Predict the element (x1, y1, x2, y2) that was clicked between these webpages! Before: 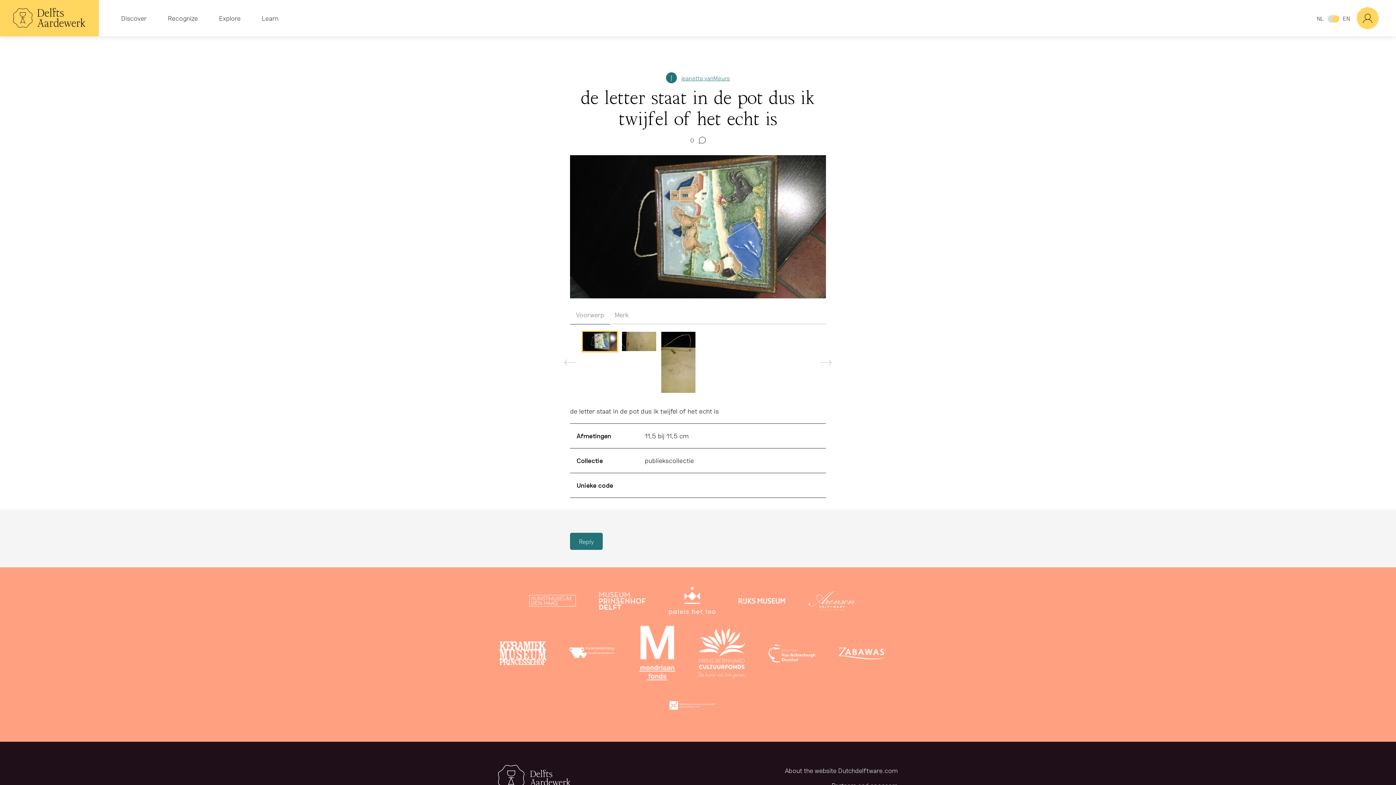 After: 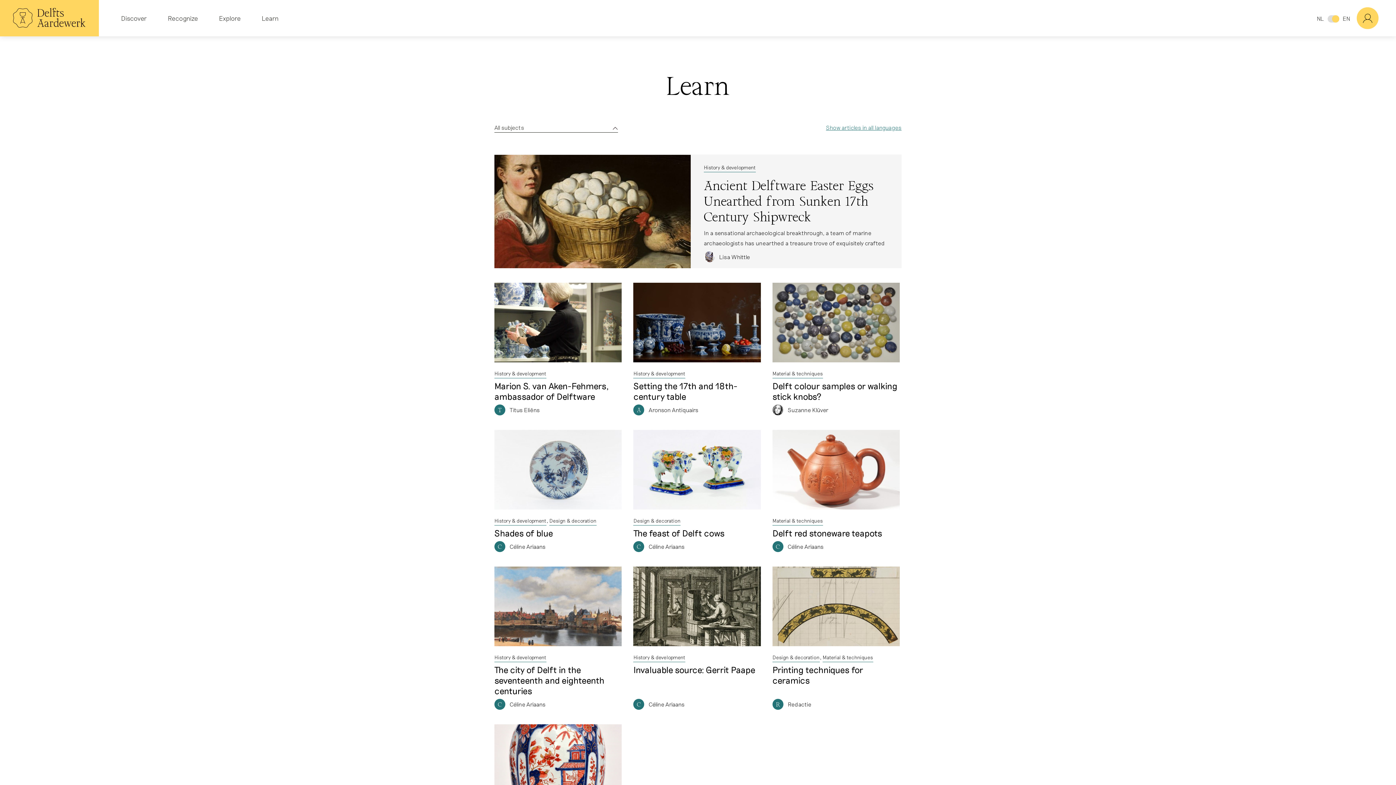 Action: label: Learn bbox: (261, 12, 278, 23)